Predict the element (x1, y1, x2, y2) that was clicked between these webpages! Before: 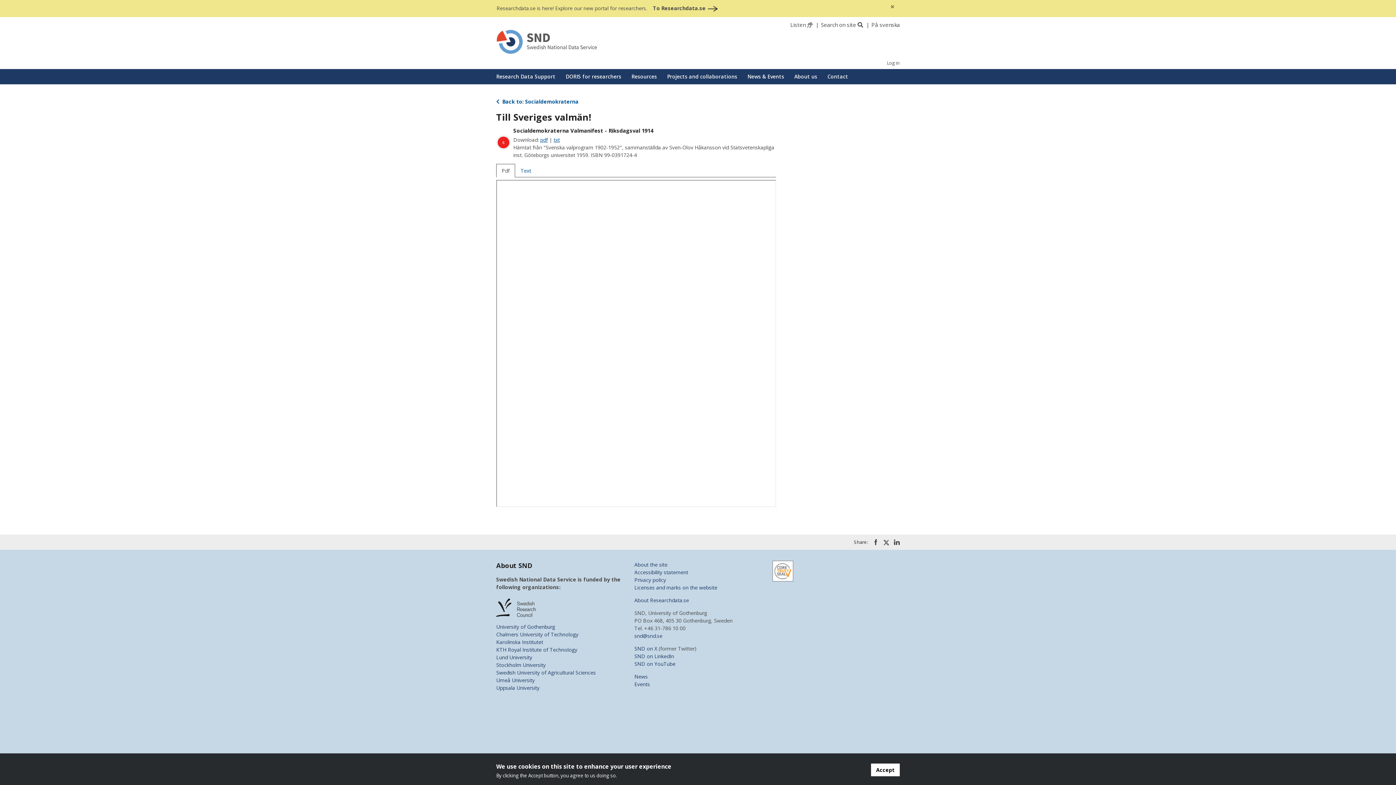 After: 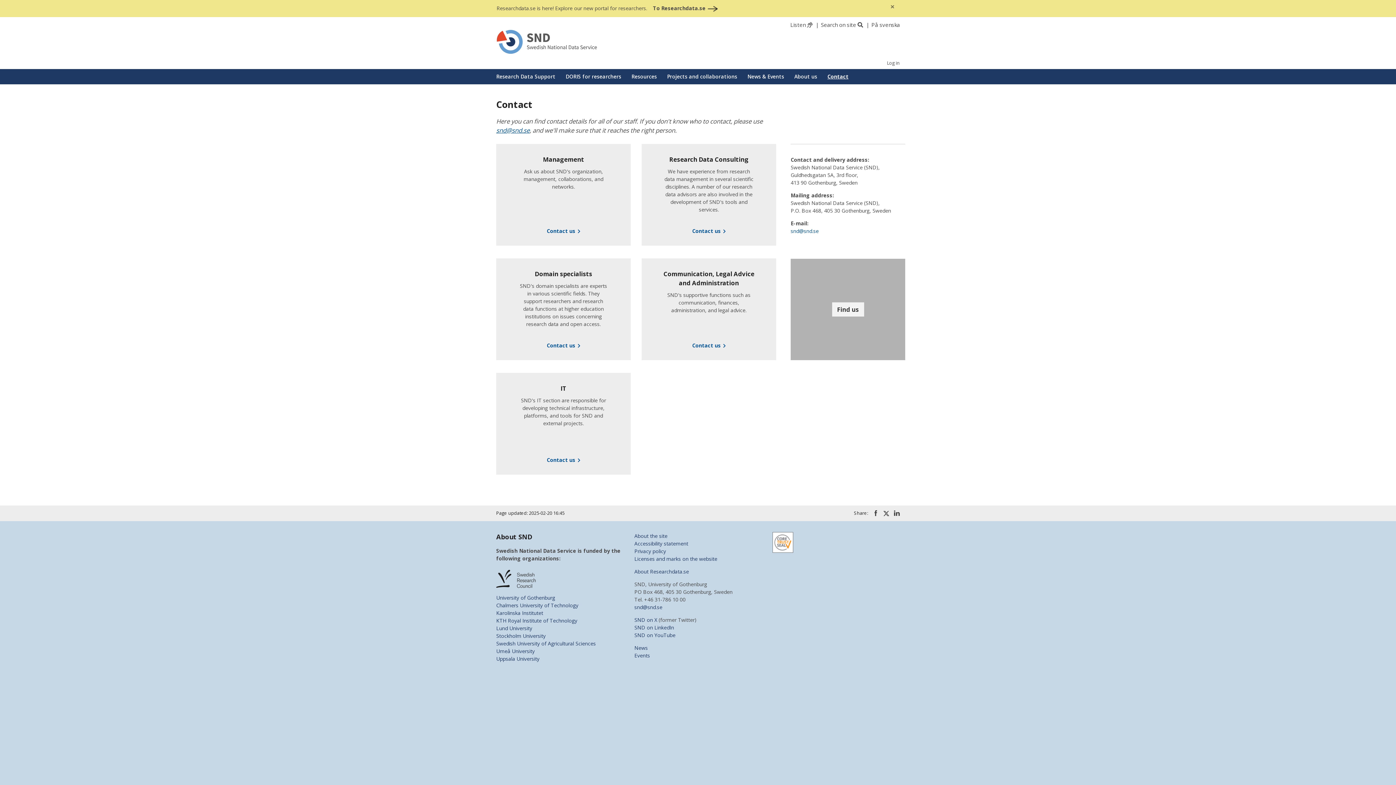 Action: bbox: (822, 69, 853, 84) label: Contact